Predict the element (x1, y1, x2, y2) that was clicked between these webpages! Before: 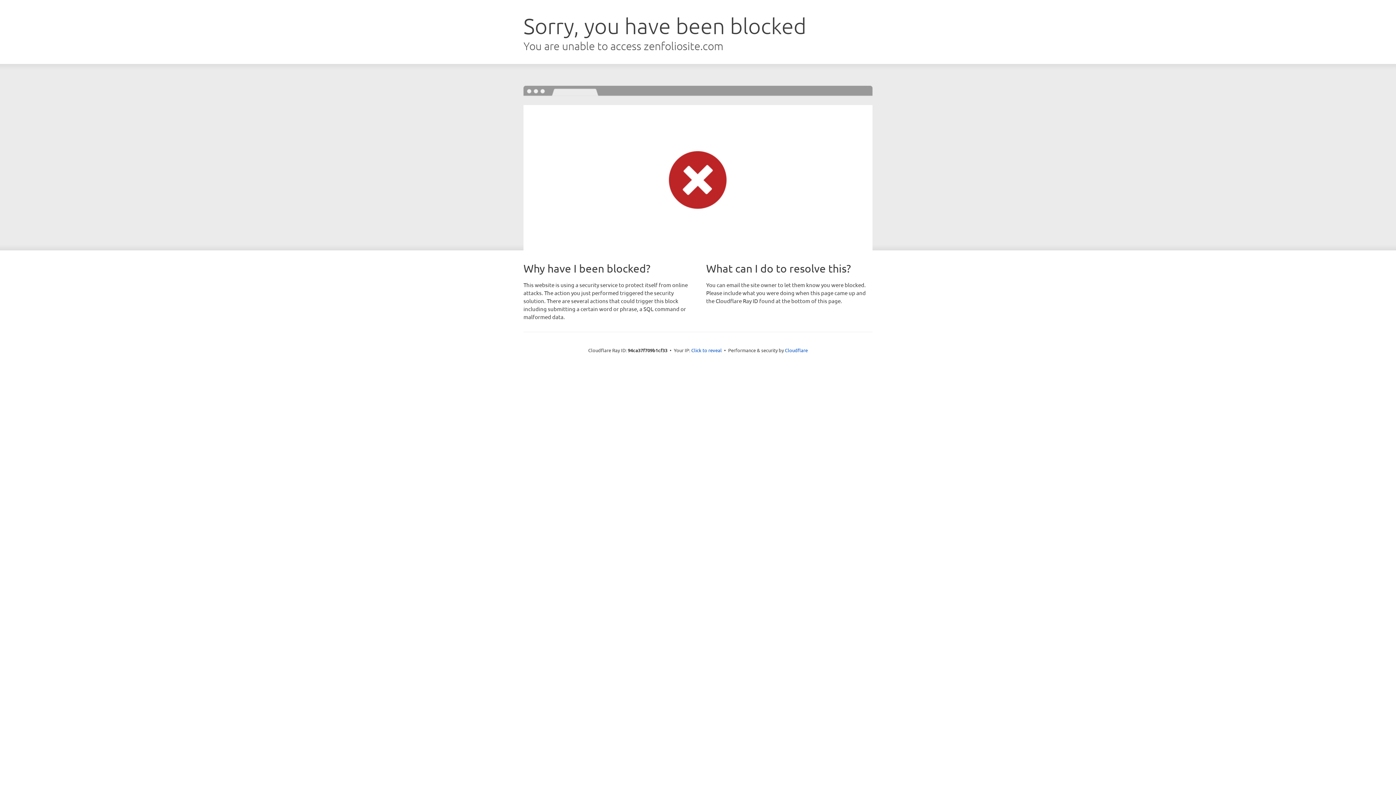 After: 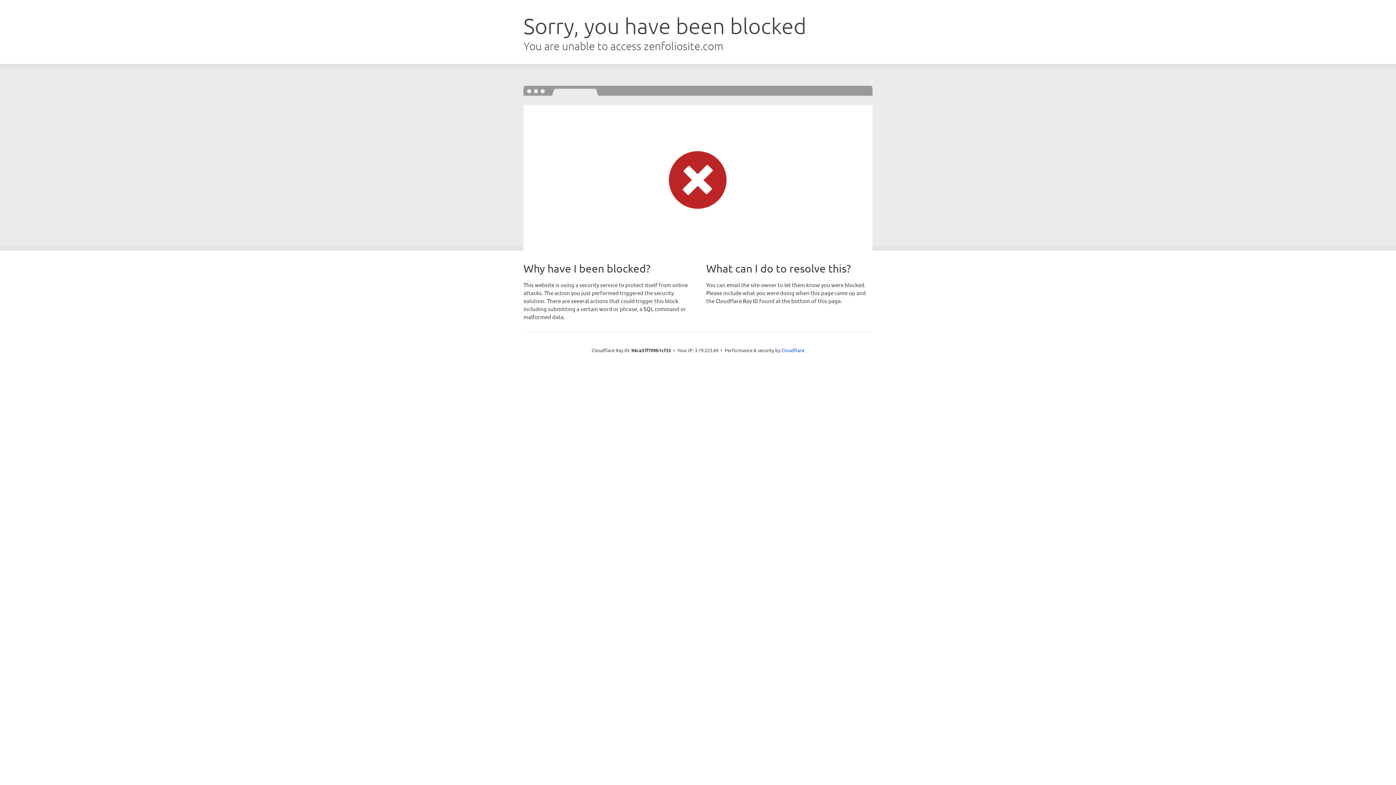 Action: label: Click to reveal bbox: (691, 346, 722, 353)